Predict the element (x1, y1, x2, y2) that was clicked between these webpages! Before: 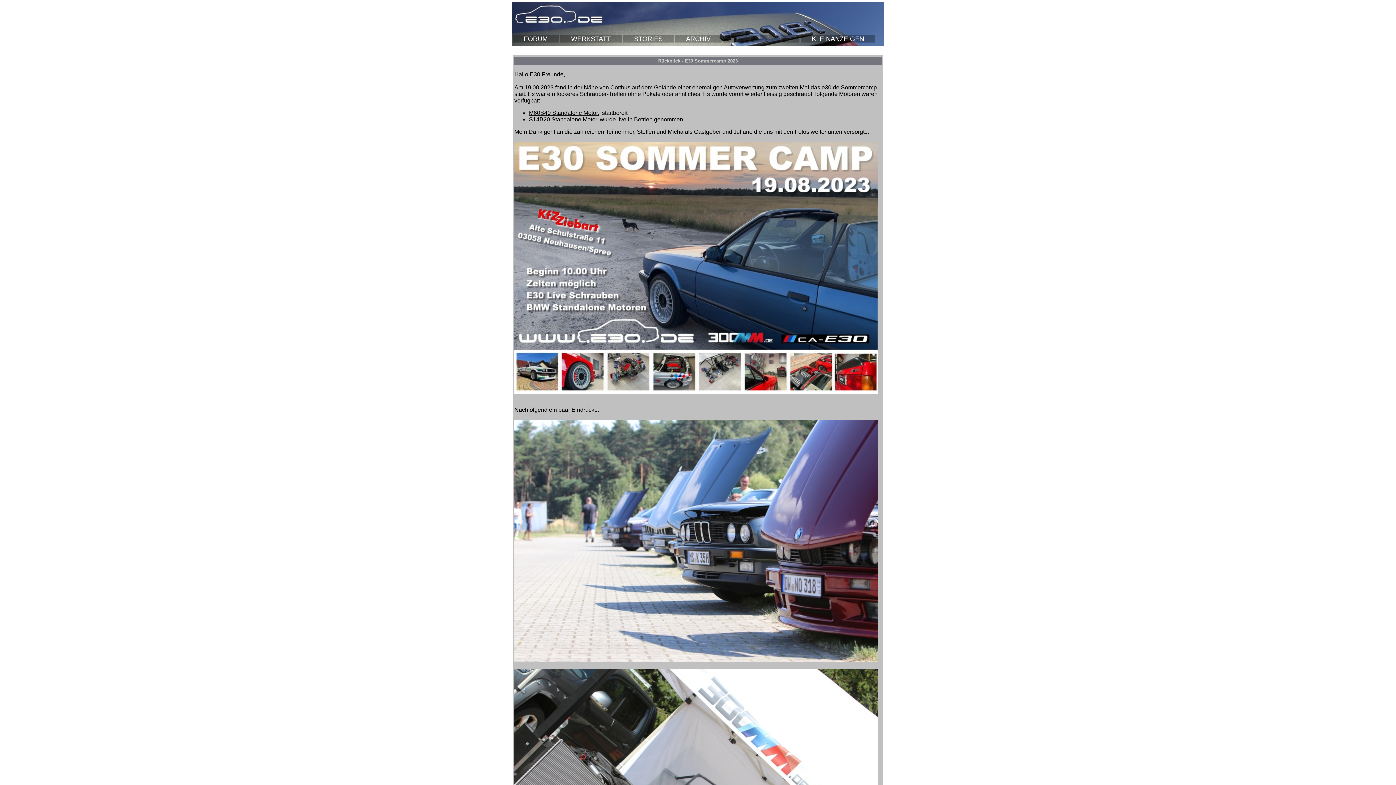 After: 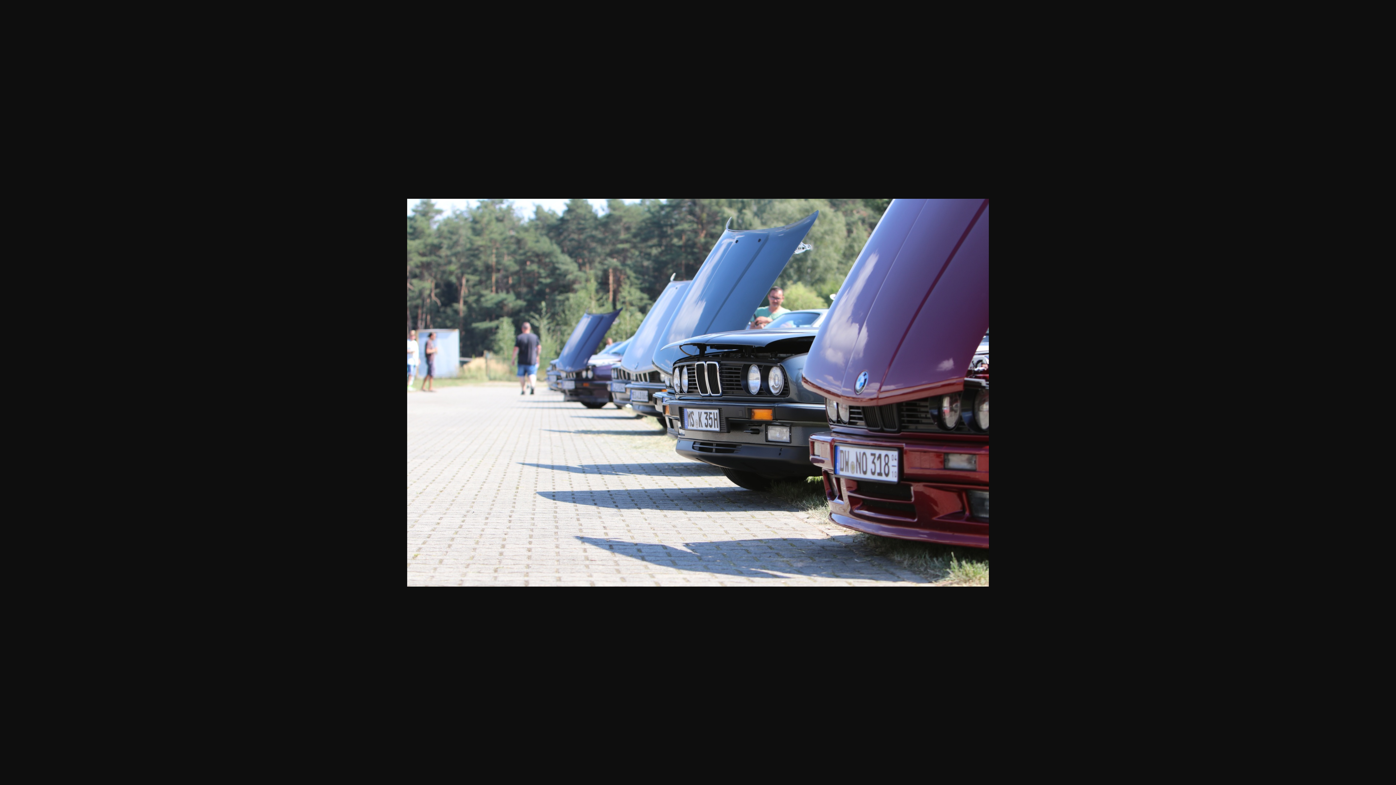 Action: bbox: (514, 657, 878, 663)